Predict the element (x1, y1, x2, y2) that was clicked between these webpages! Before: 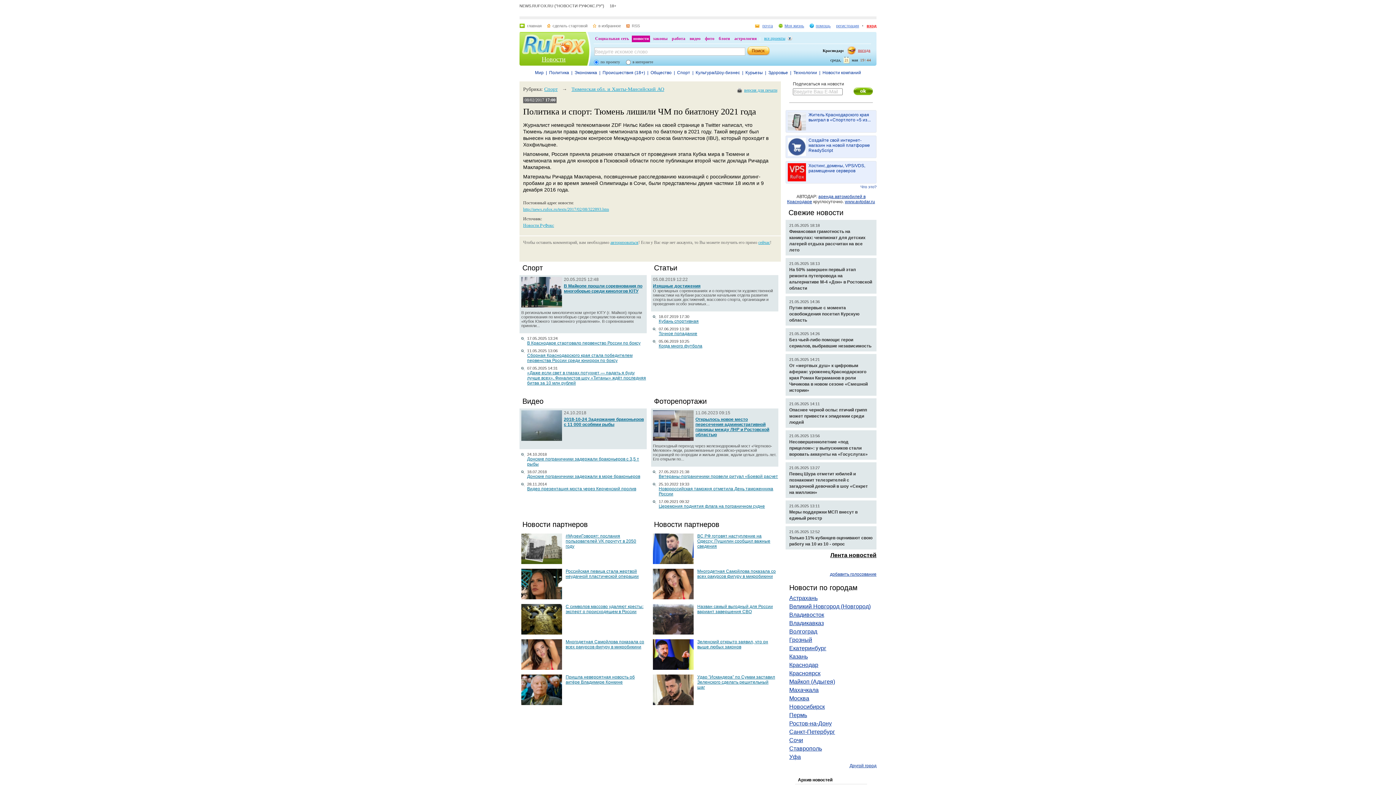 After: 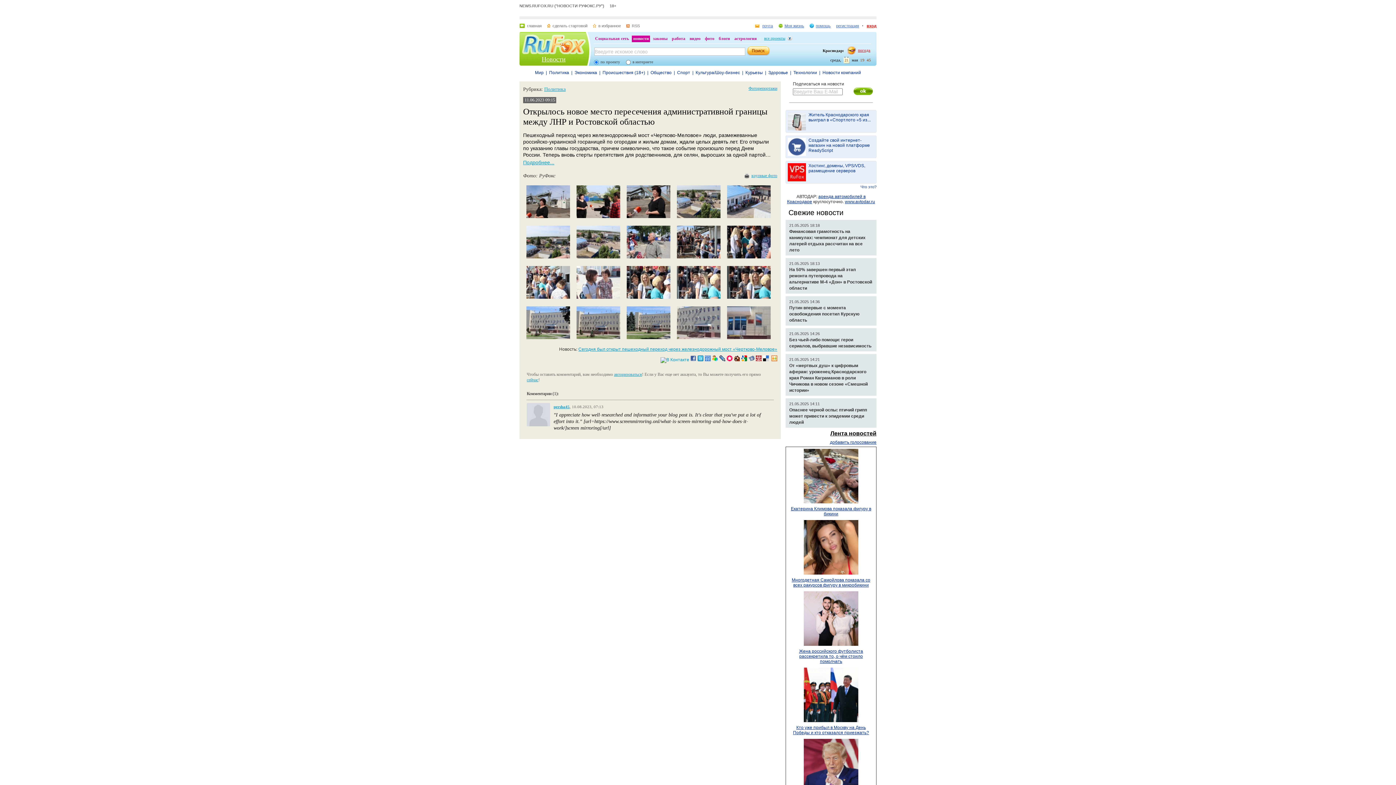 Action: bbox: (653, 437, 693, 442)